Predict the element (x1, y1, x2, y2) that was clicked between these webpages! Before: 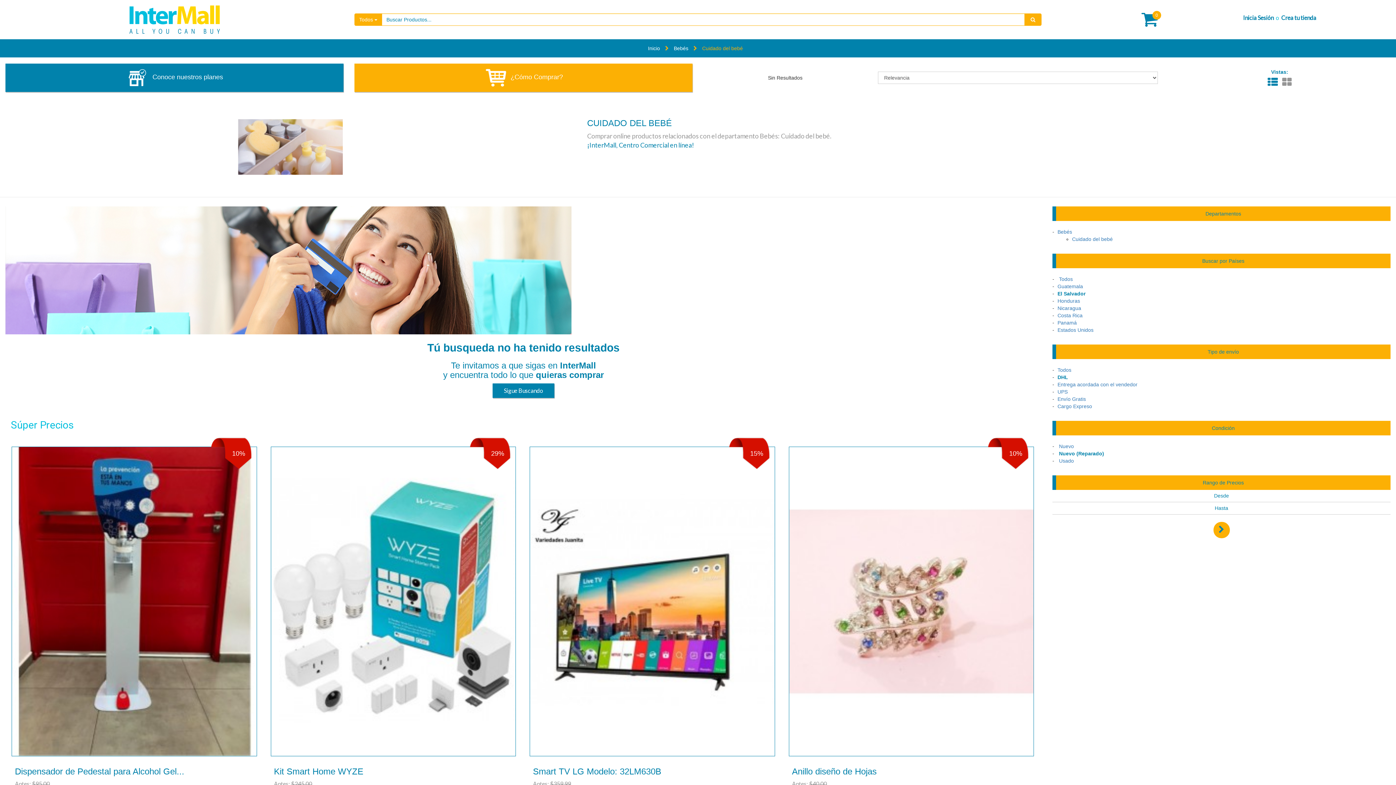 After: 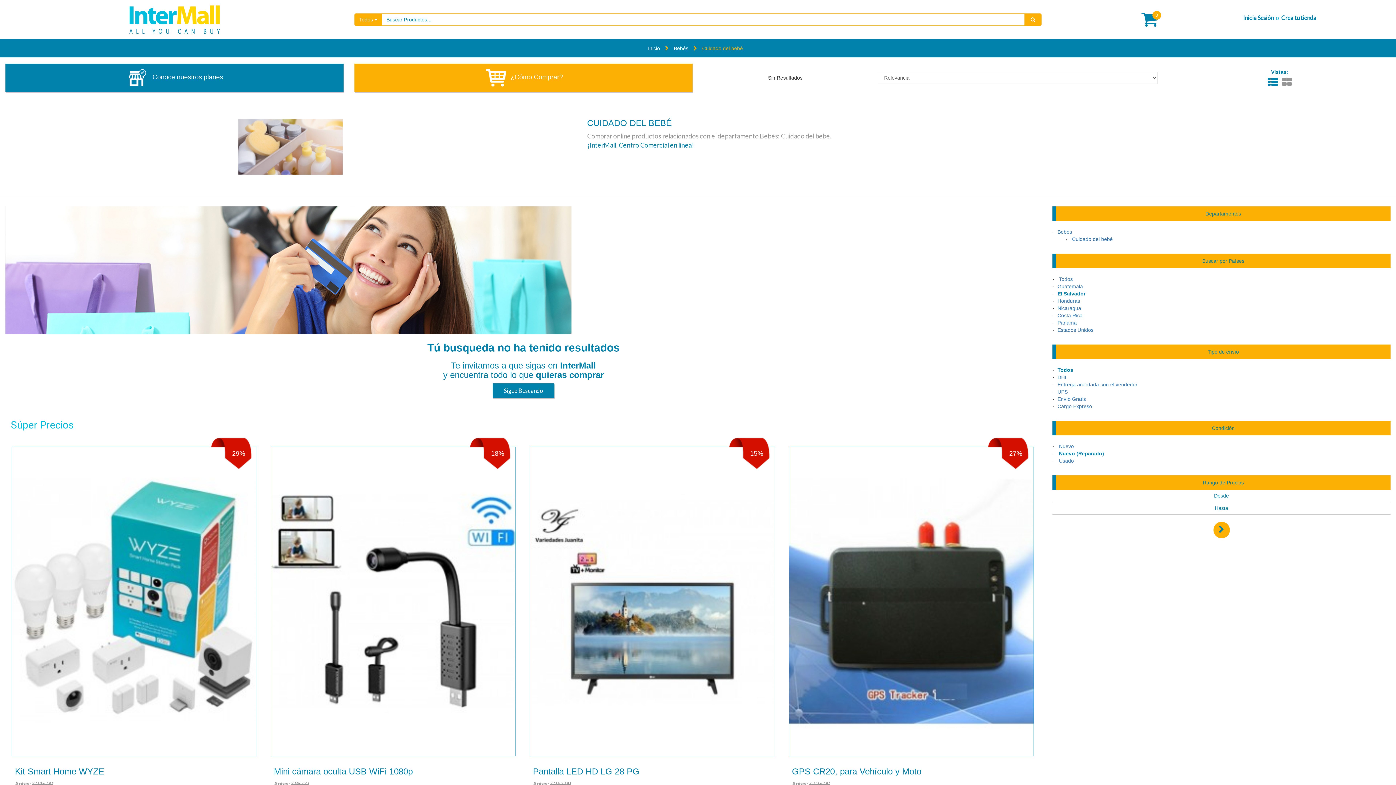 Action: label: Todos bbox: (1057, 367, 1071, 372)